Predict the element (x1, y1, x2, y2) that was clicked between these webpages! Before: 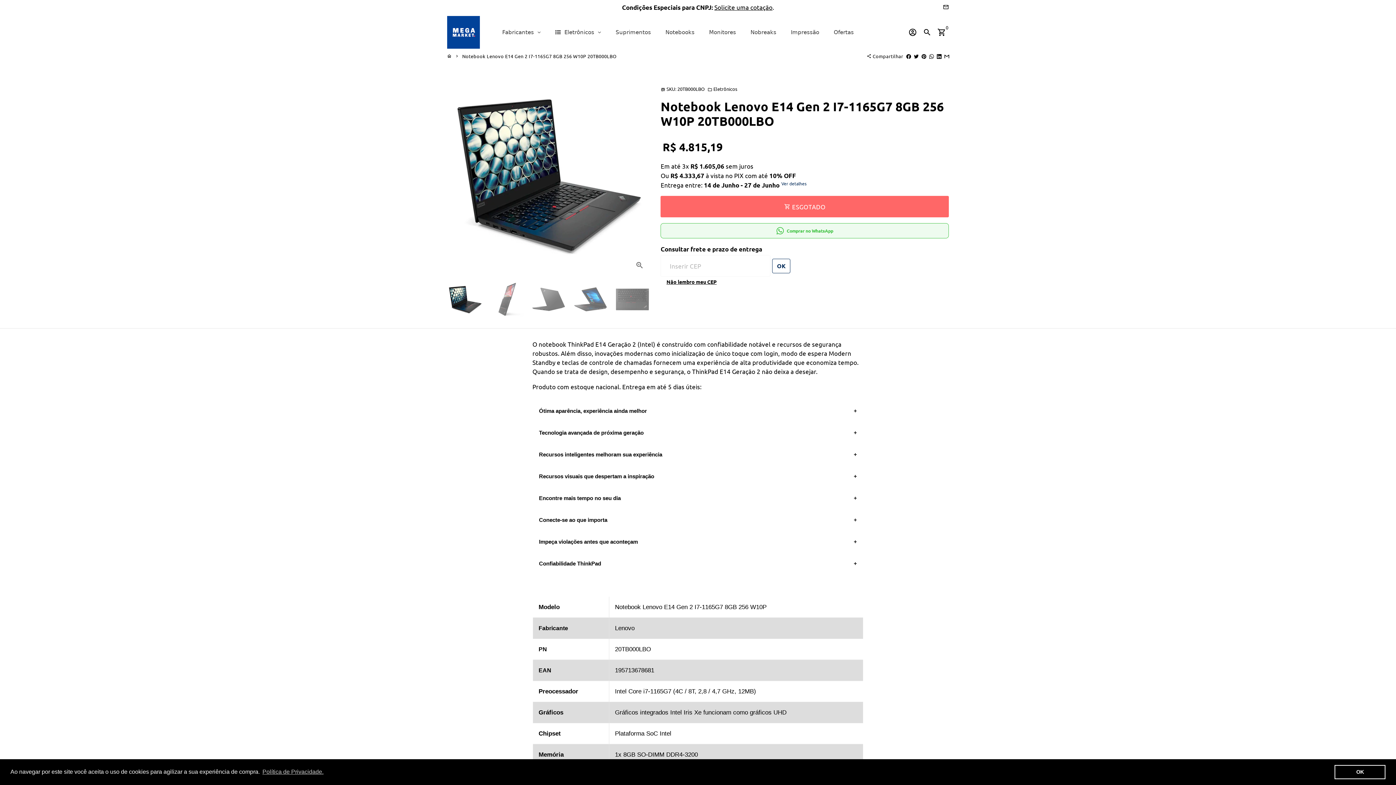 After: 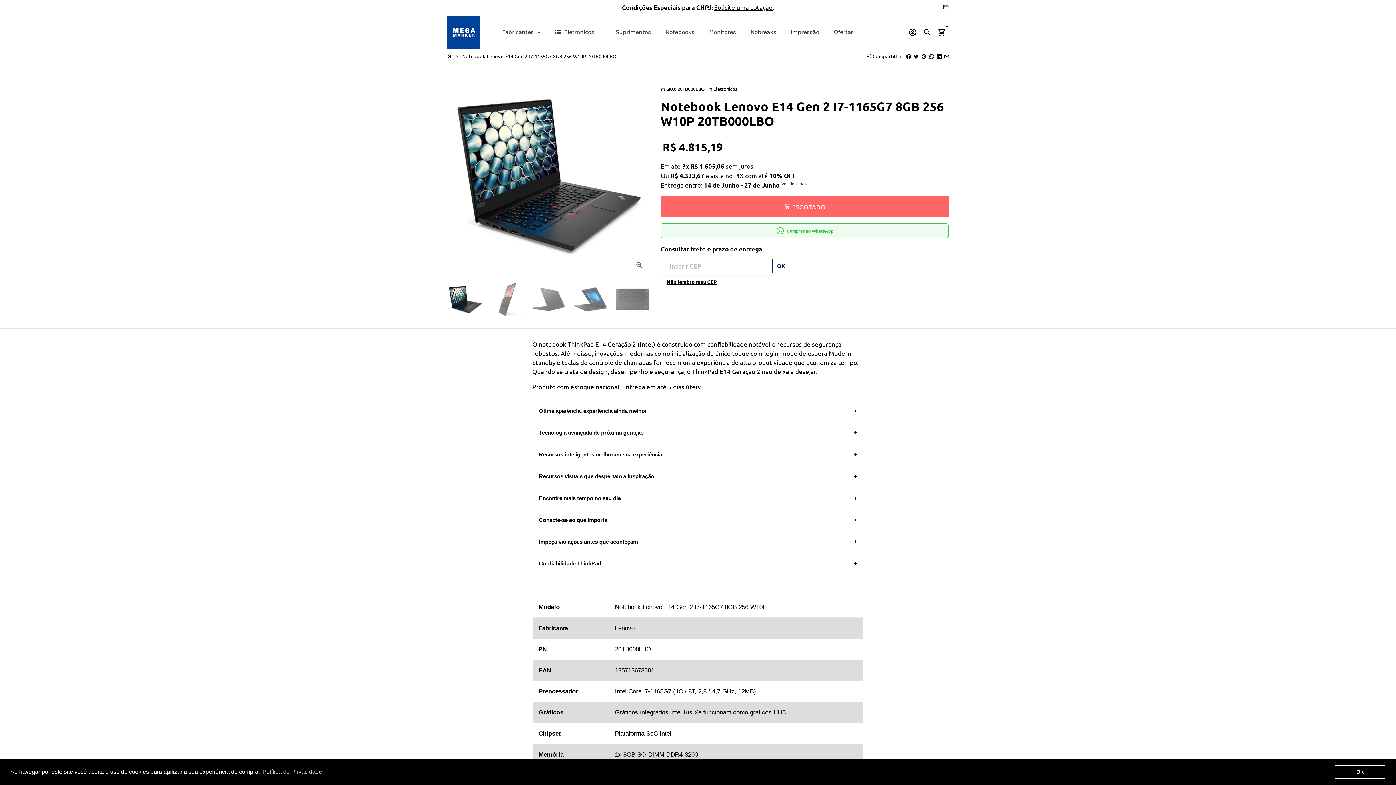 Action: bbox: (921, 53, 926, 59) label: Incluir como pin no Pinterest